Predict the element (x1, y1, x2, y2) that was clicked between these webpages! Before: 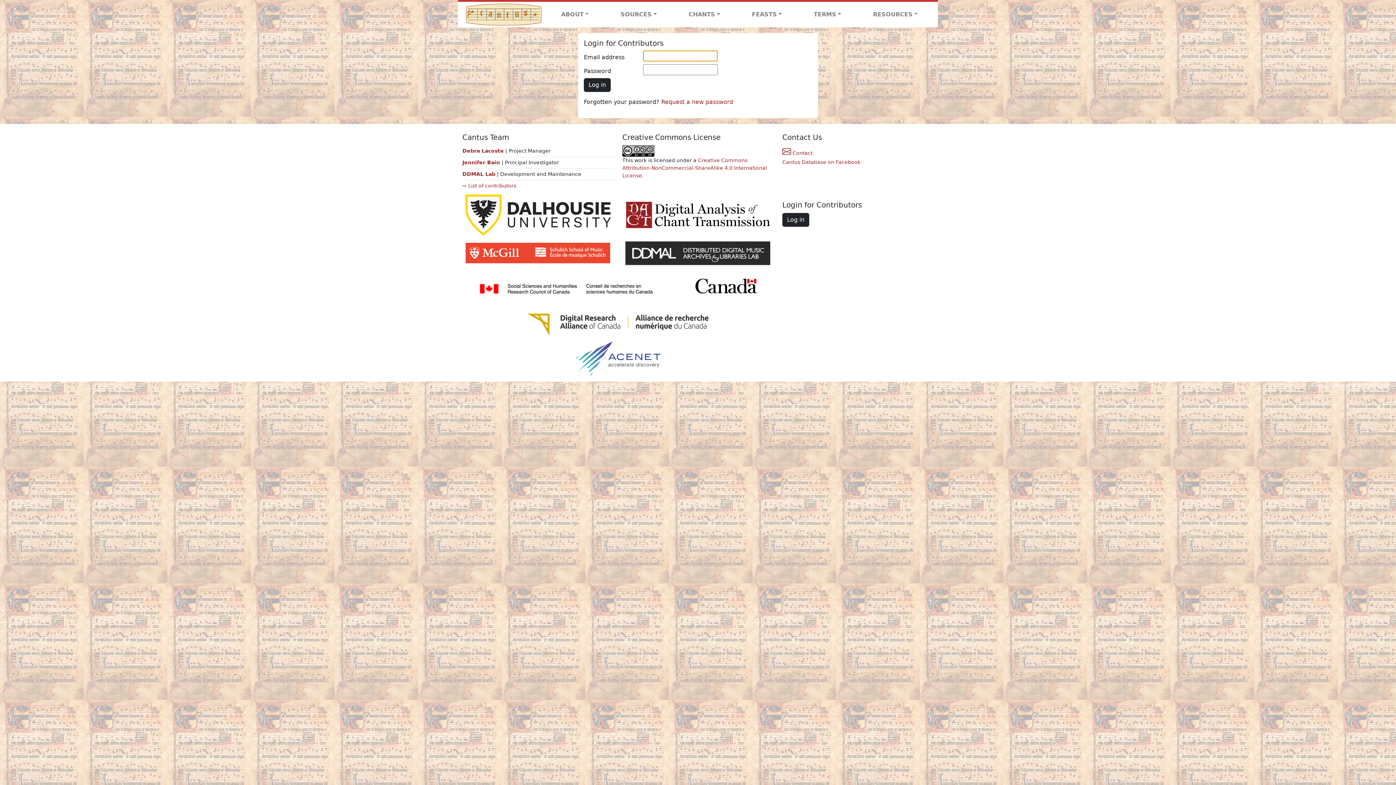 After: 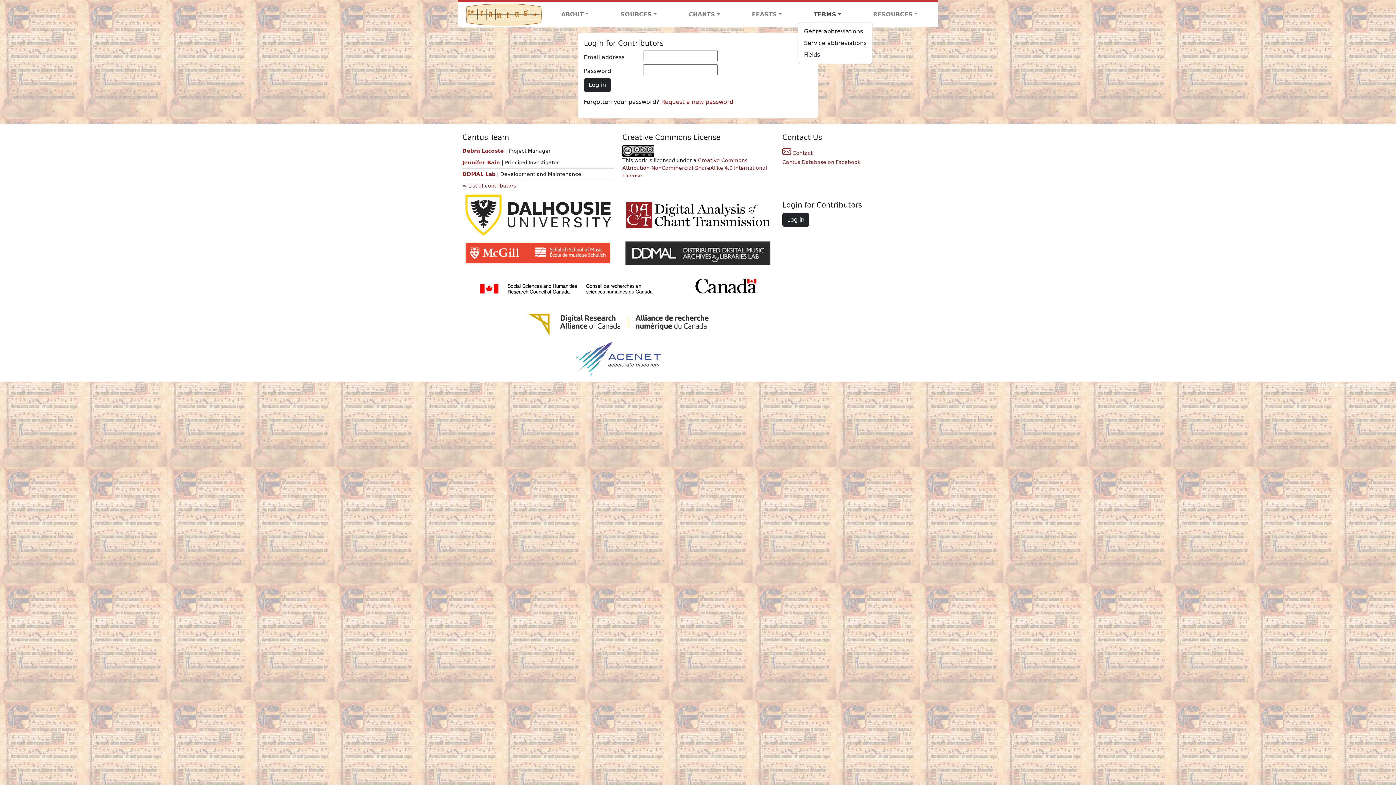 Action: bbox: (798, 7, 857, 21) label: TERMS